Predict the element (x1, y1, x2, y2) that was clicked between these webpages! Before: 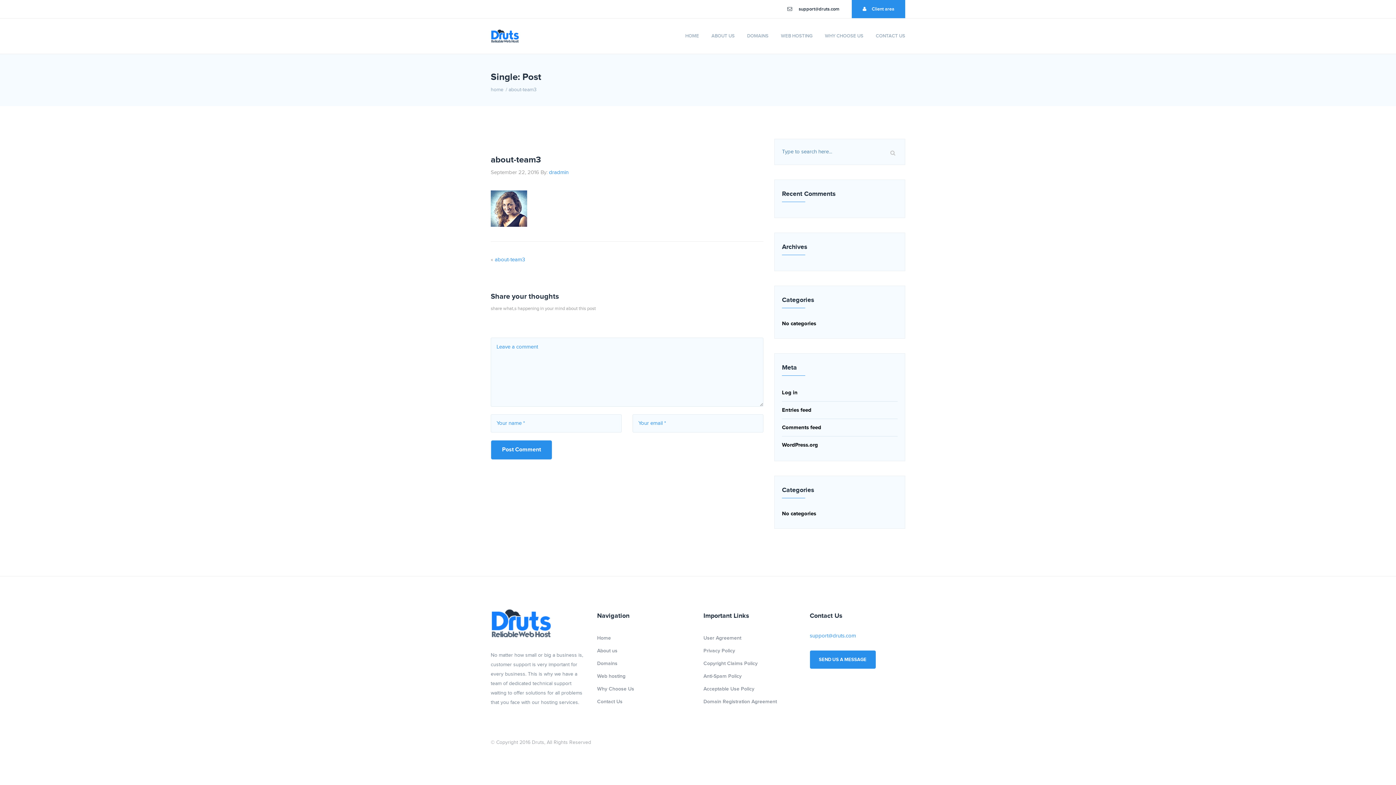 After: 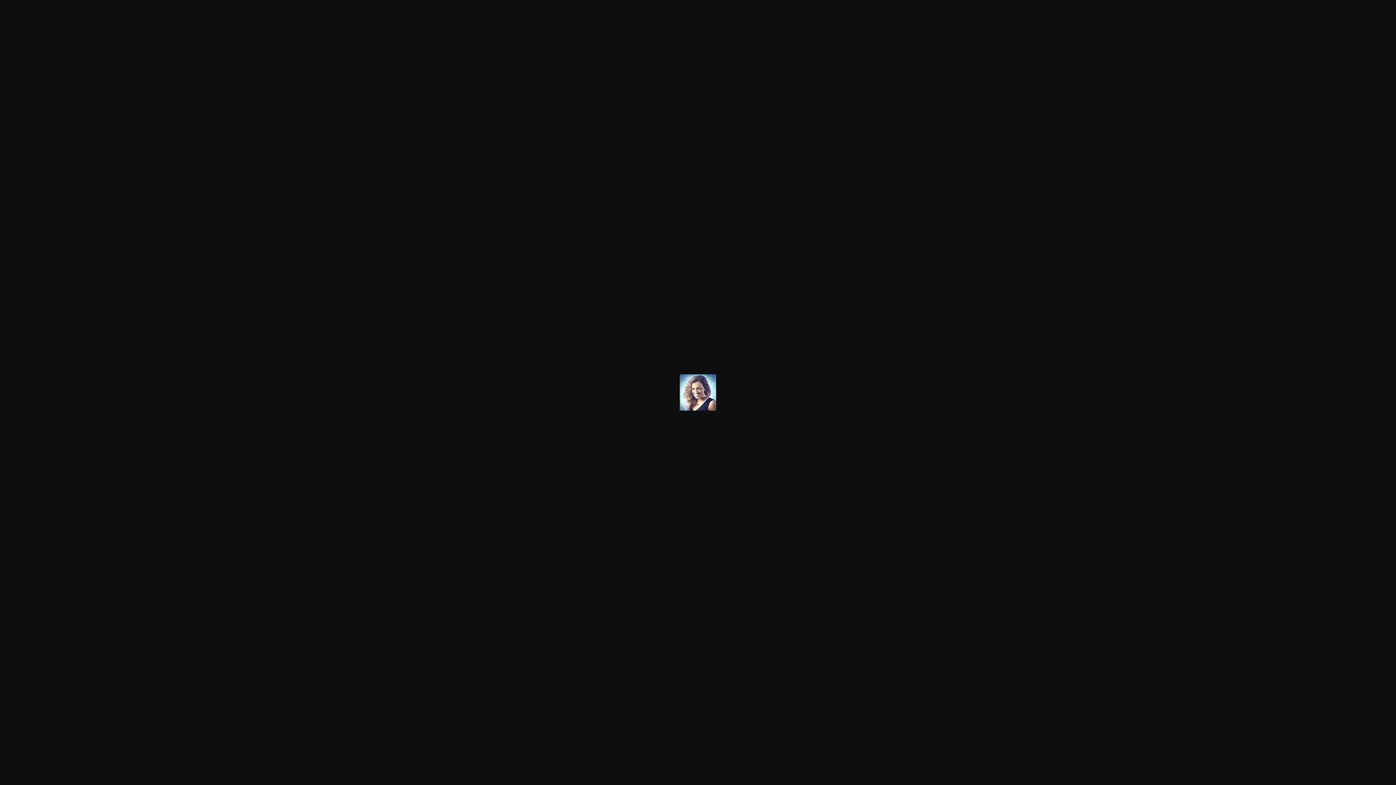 Action: bbox: (490, 205, 527, 211)